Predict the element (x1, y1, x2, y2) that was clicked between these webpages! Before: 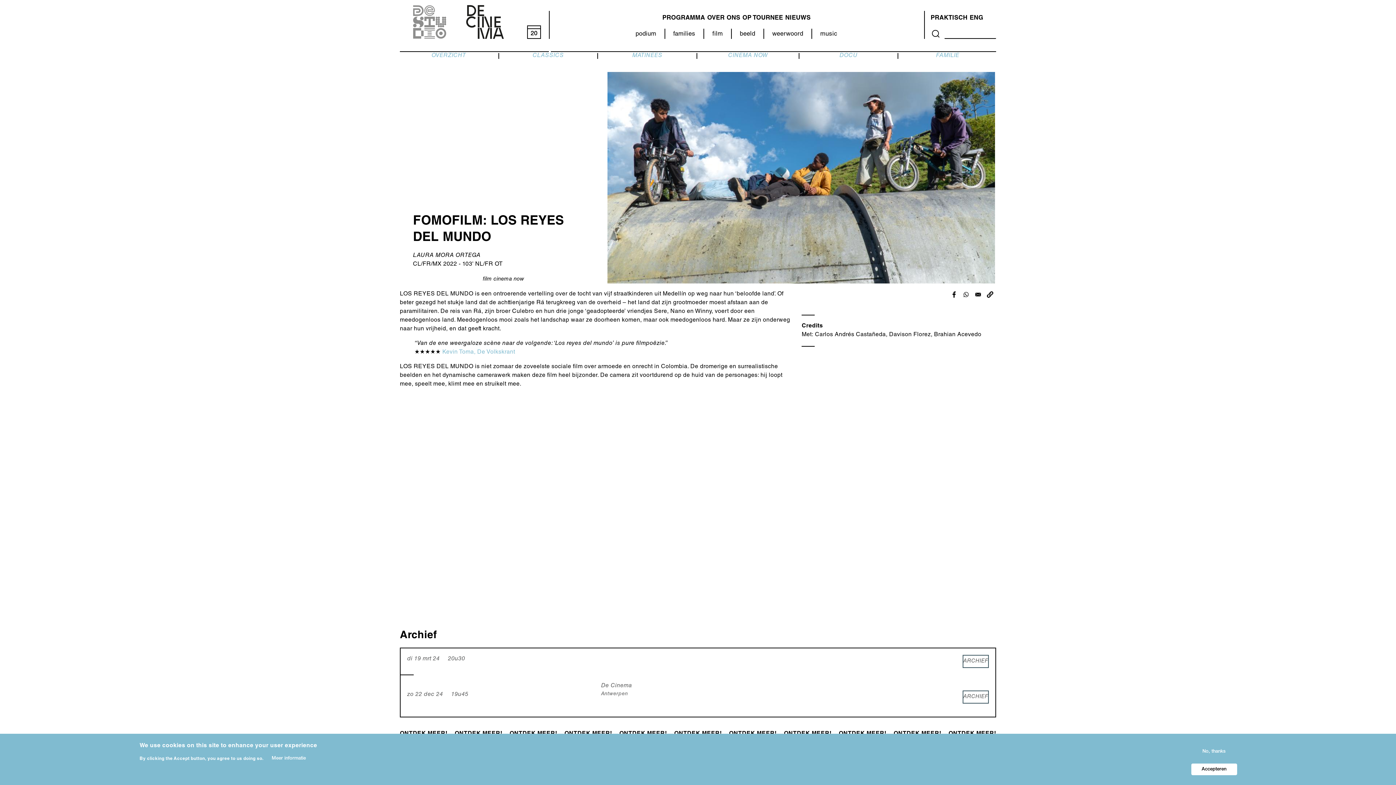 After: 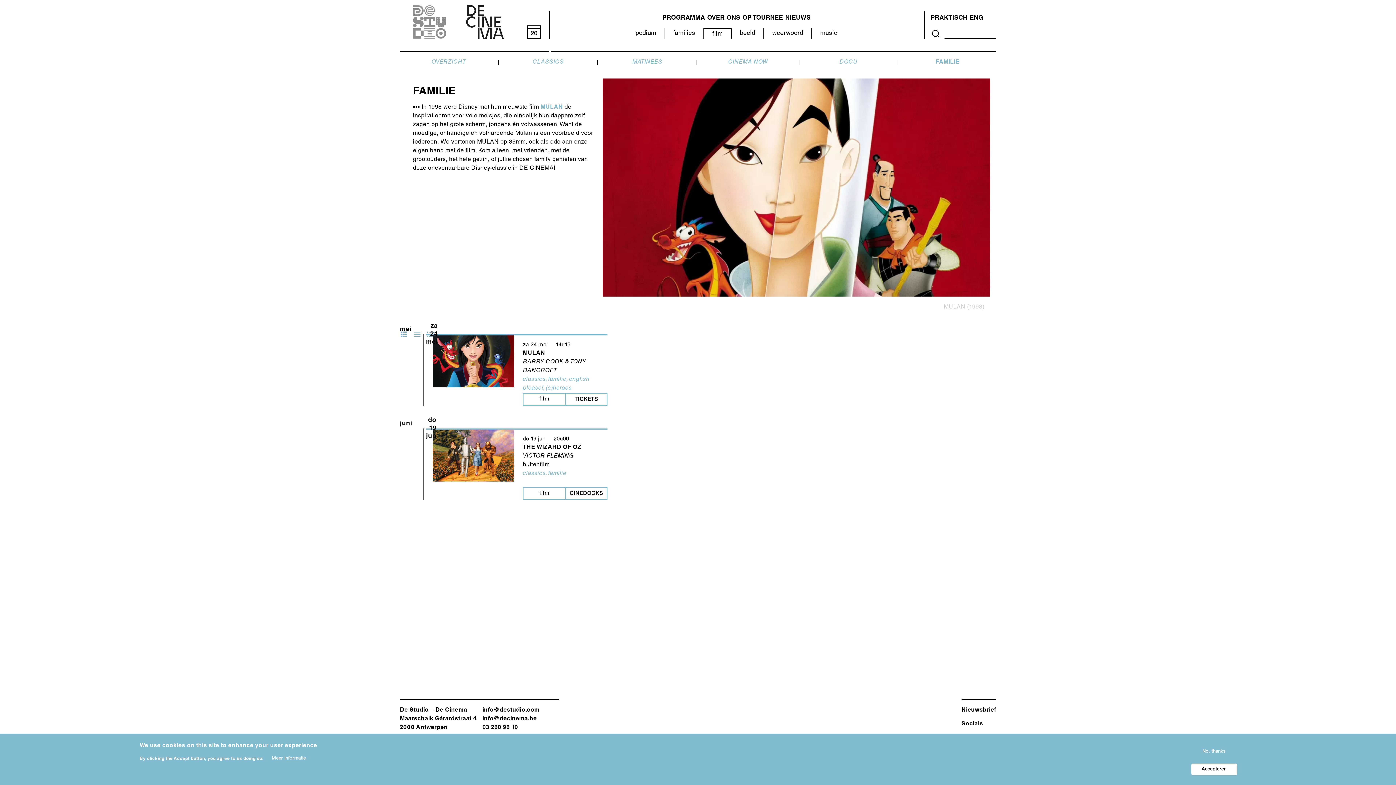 Action: bbox: (898, 53, 997, 58) label: FAMILIE